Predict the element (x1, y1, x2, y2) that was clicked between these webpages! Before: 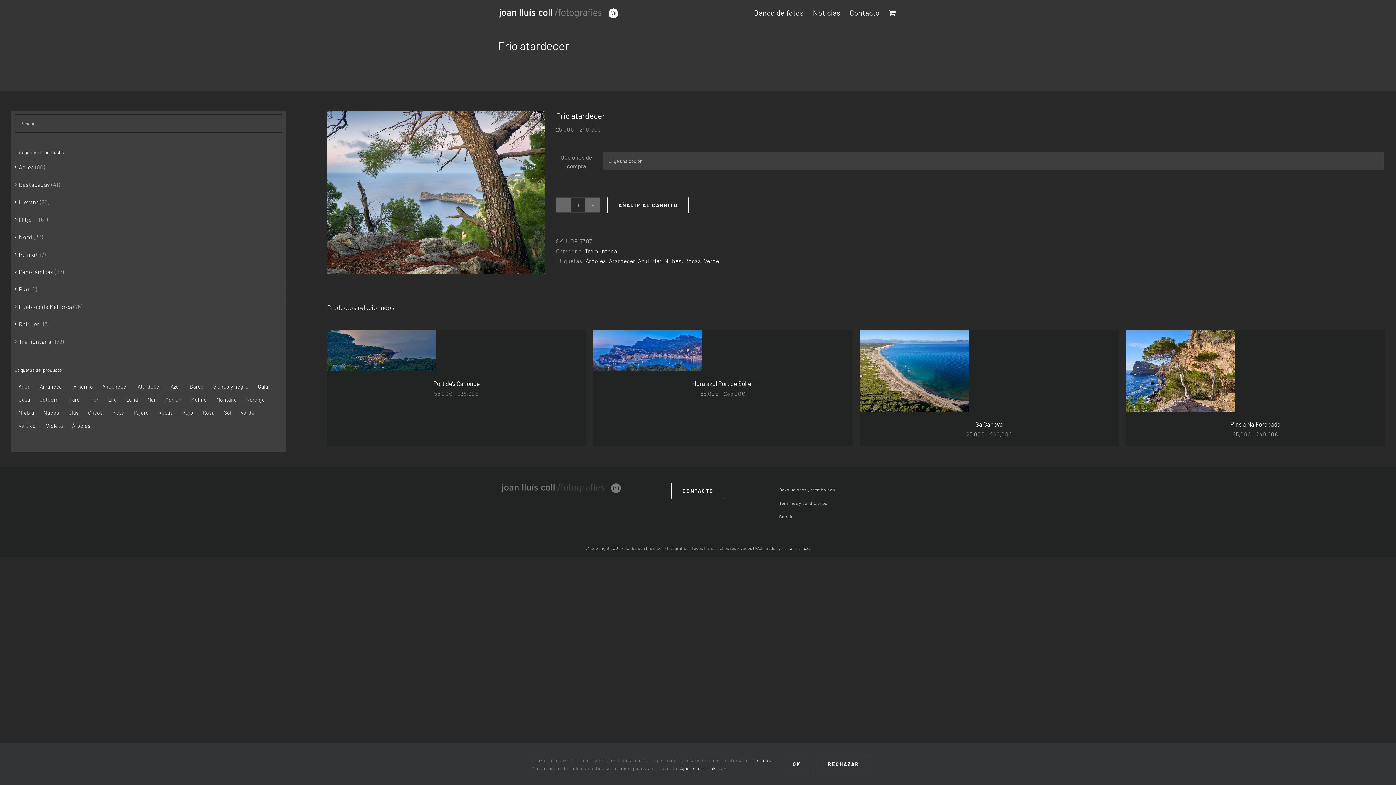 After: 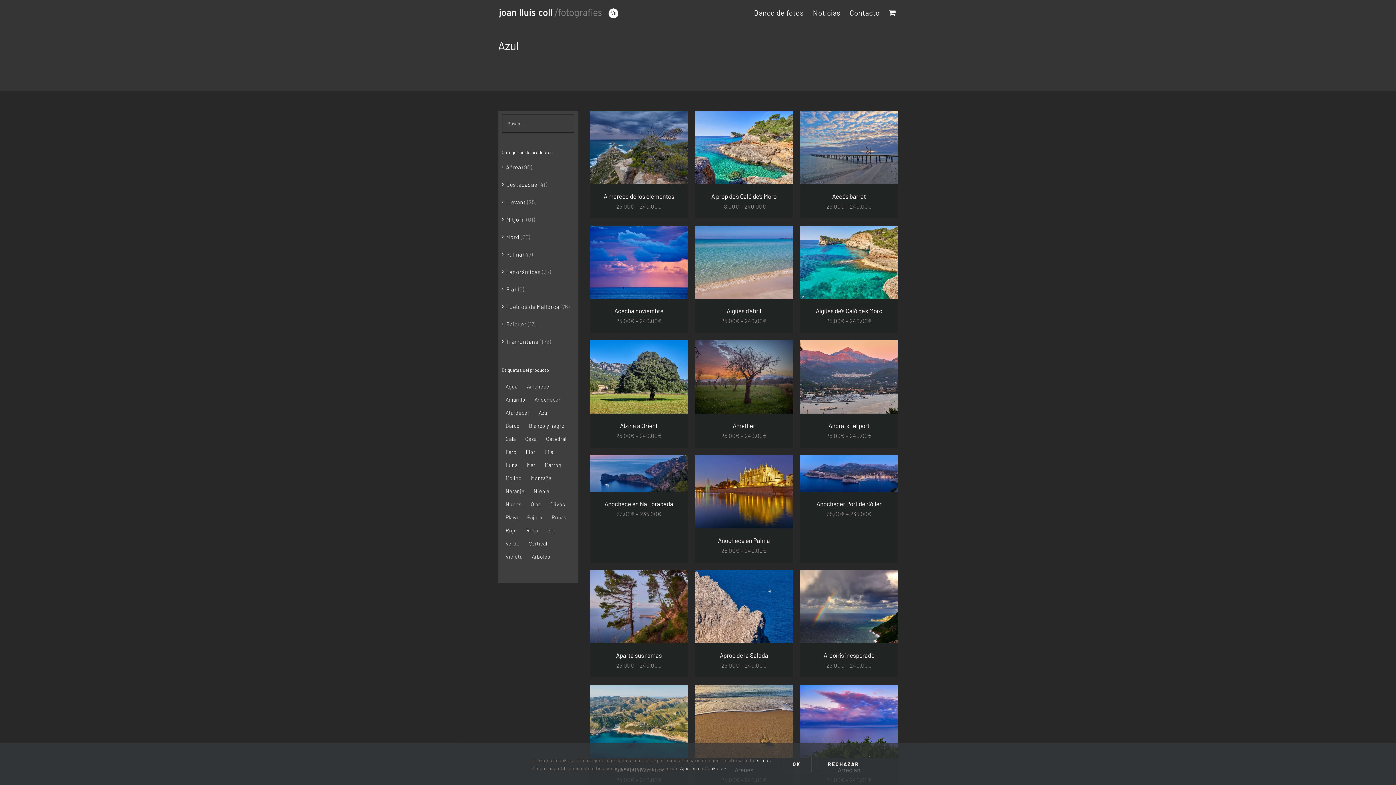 Action: bbox: (638, 257, 649, 264) label: Azul